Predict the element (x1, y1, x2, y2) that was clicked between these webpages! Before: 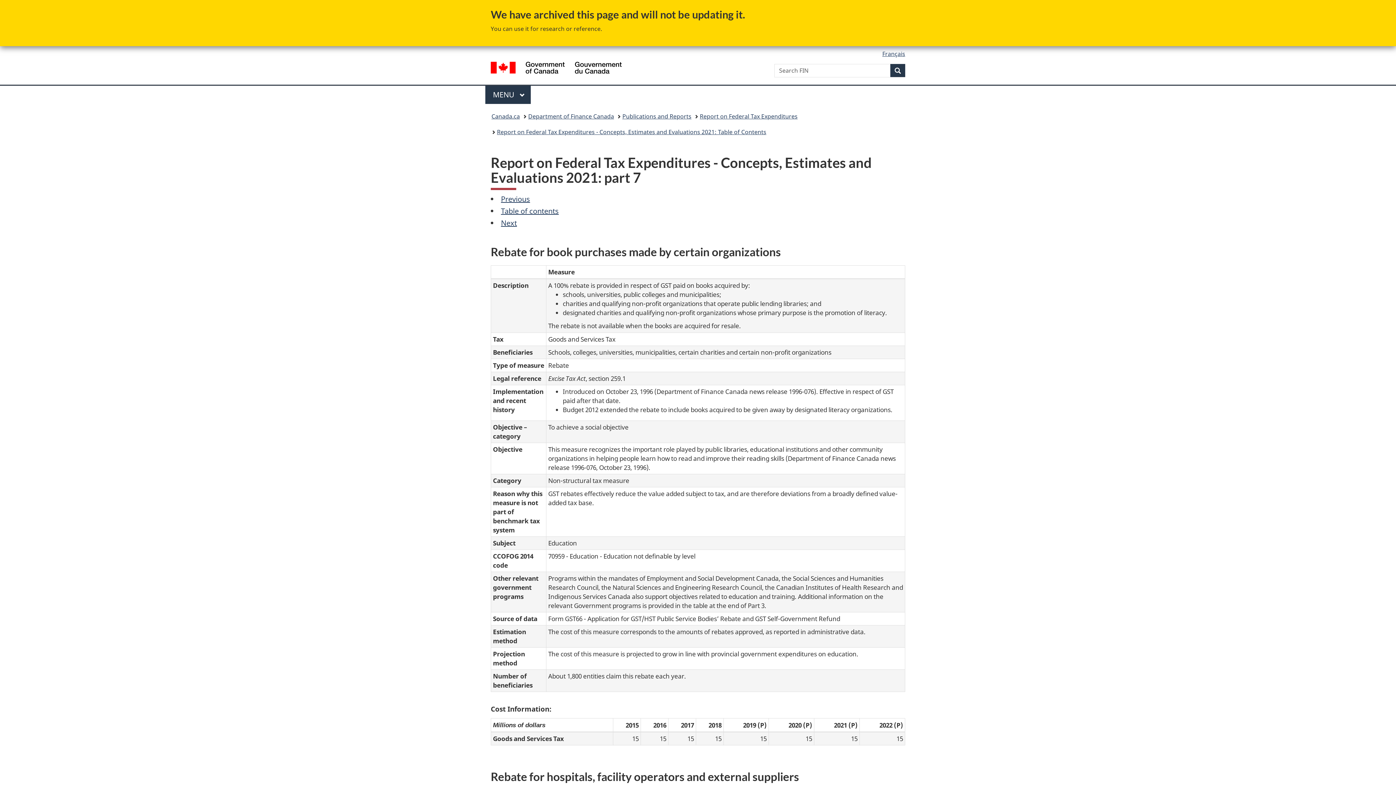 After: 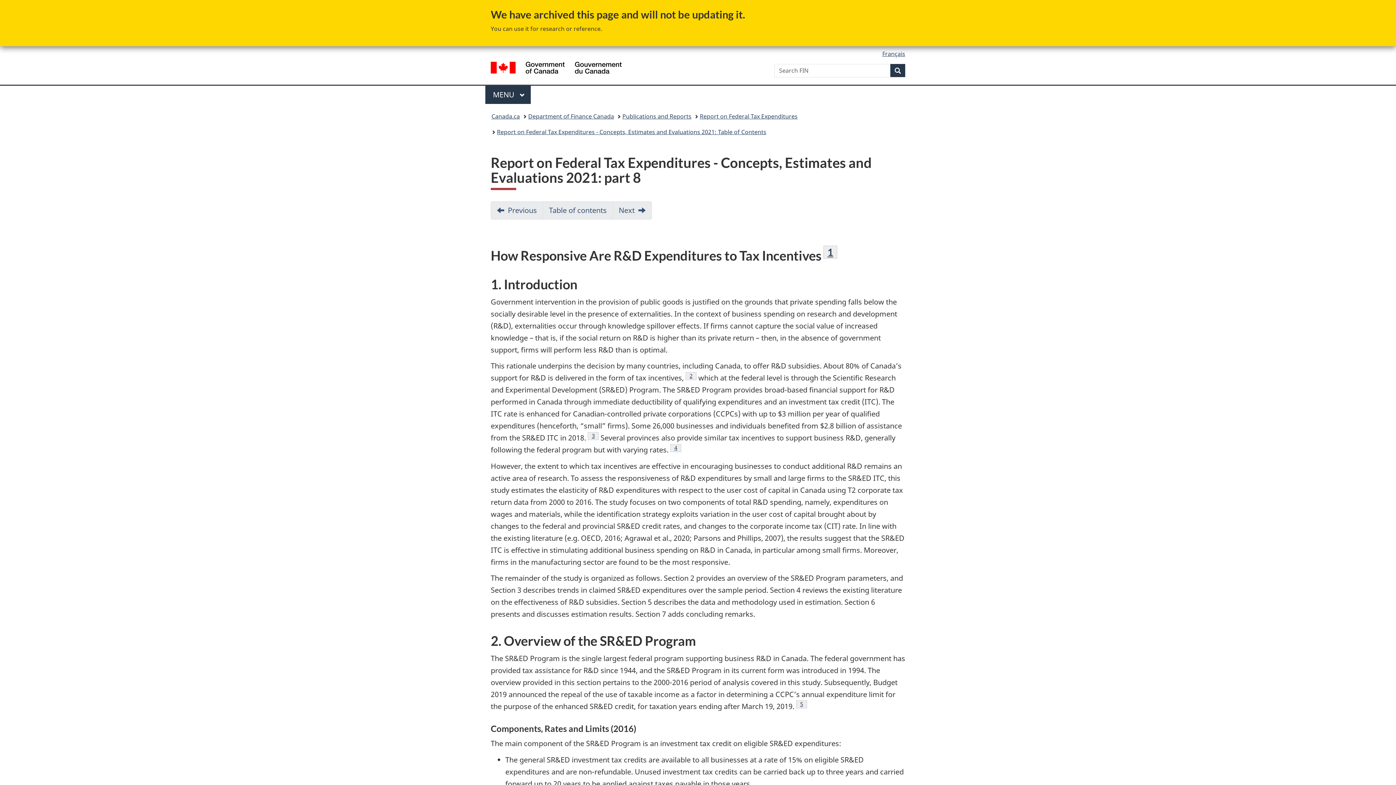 Action: label: Next bbox: (501, 218, 517, 228)